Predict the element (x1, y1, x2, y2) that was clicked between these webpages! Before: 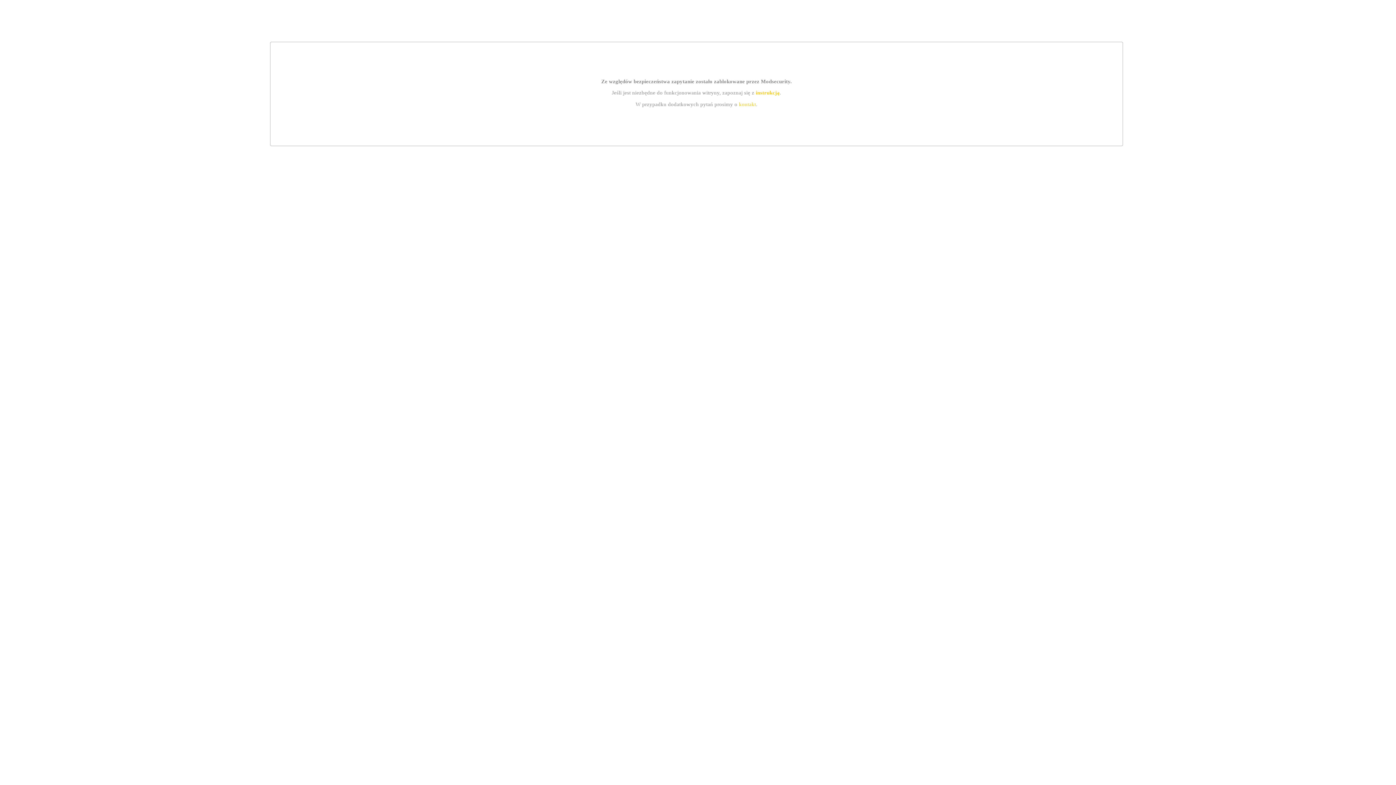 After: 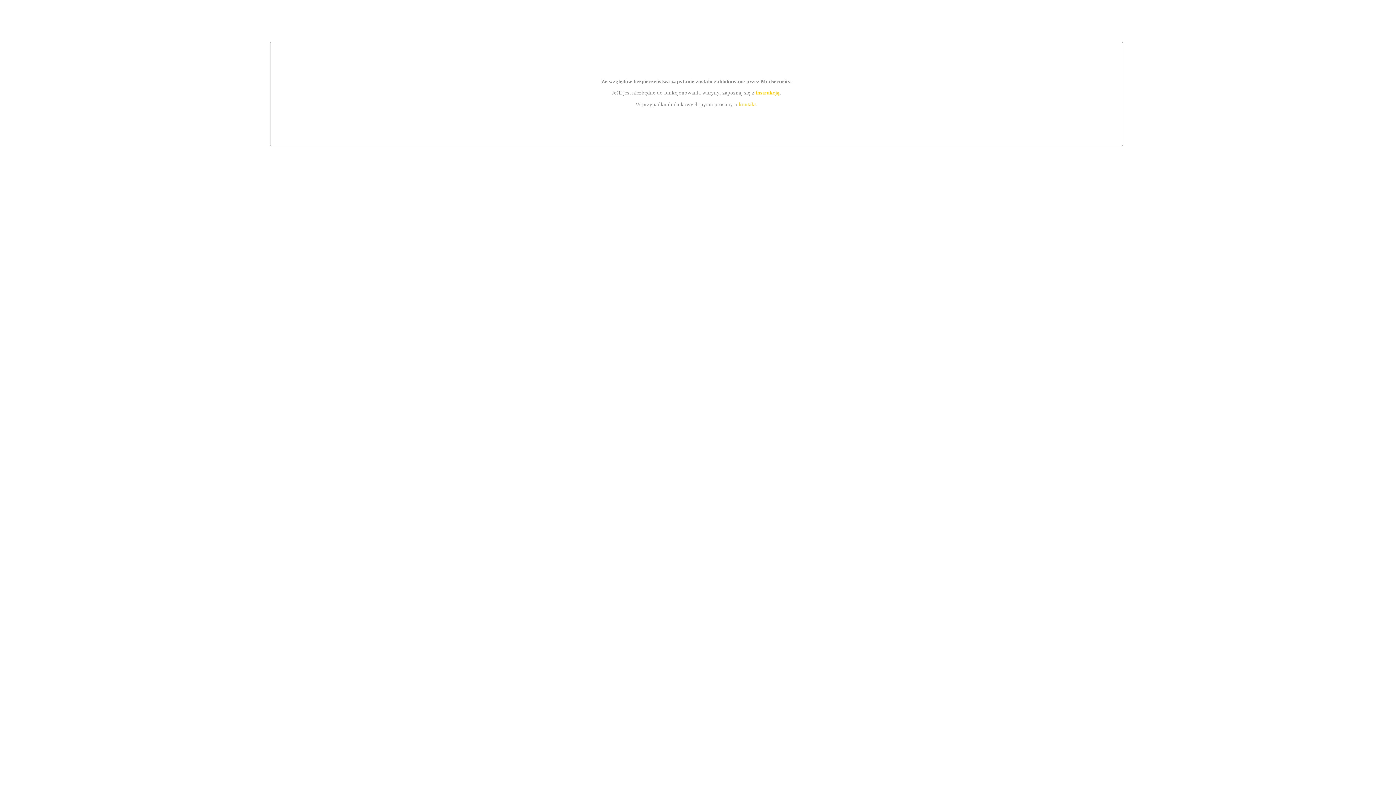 Action: label: instrukcją bbox: (755, 89, 779, 95)